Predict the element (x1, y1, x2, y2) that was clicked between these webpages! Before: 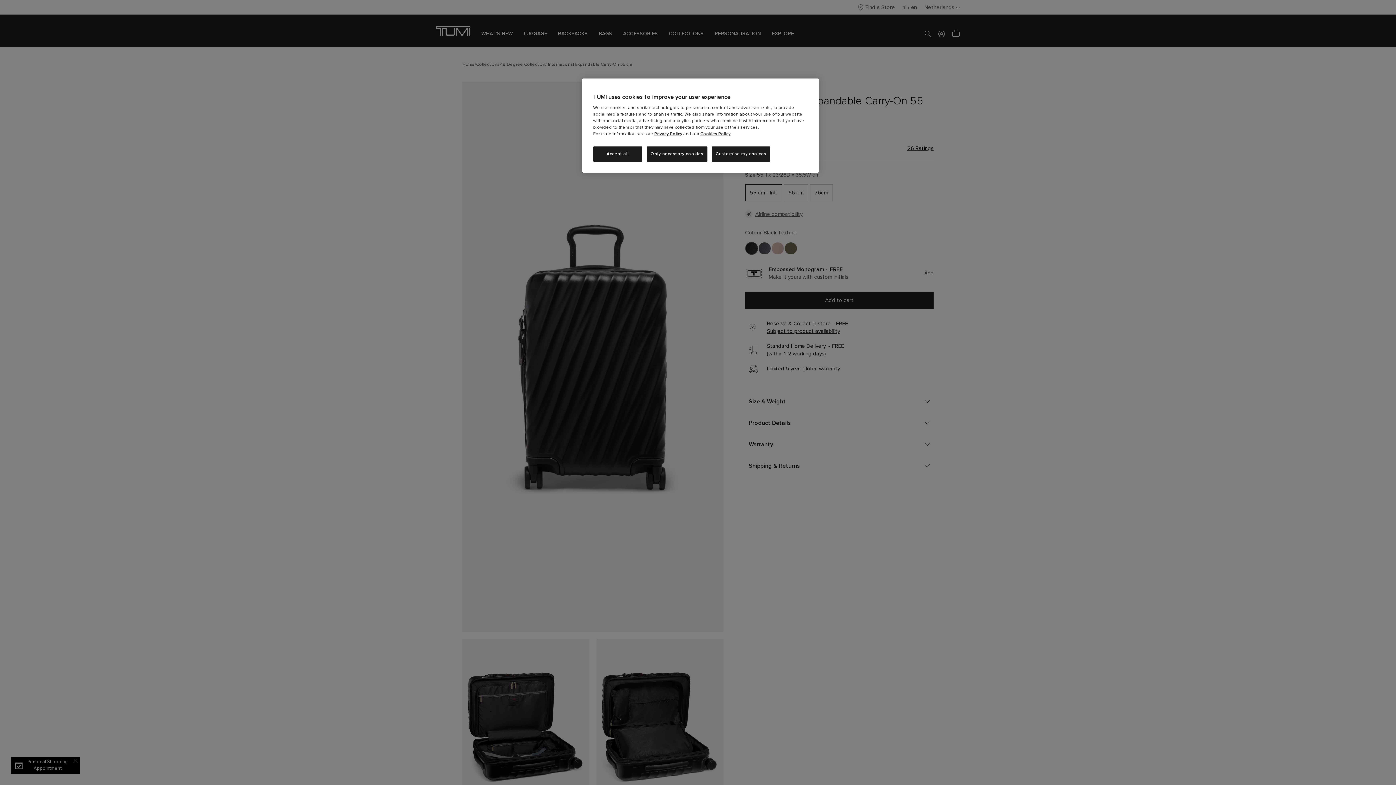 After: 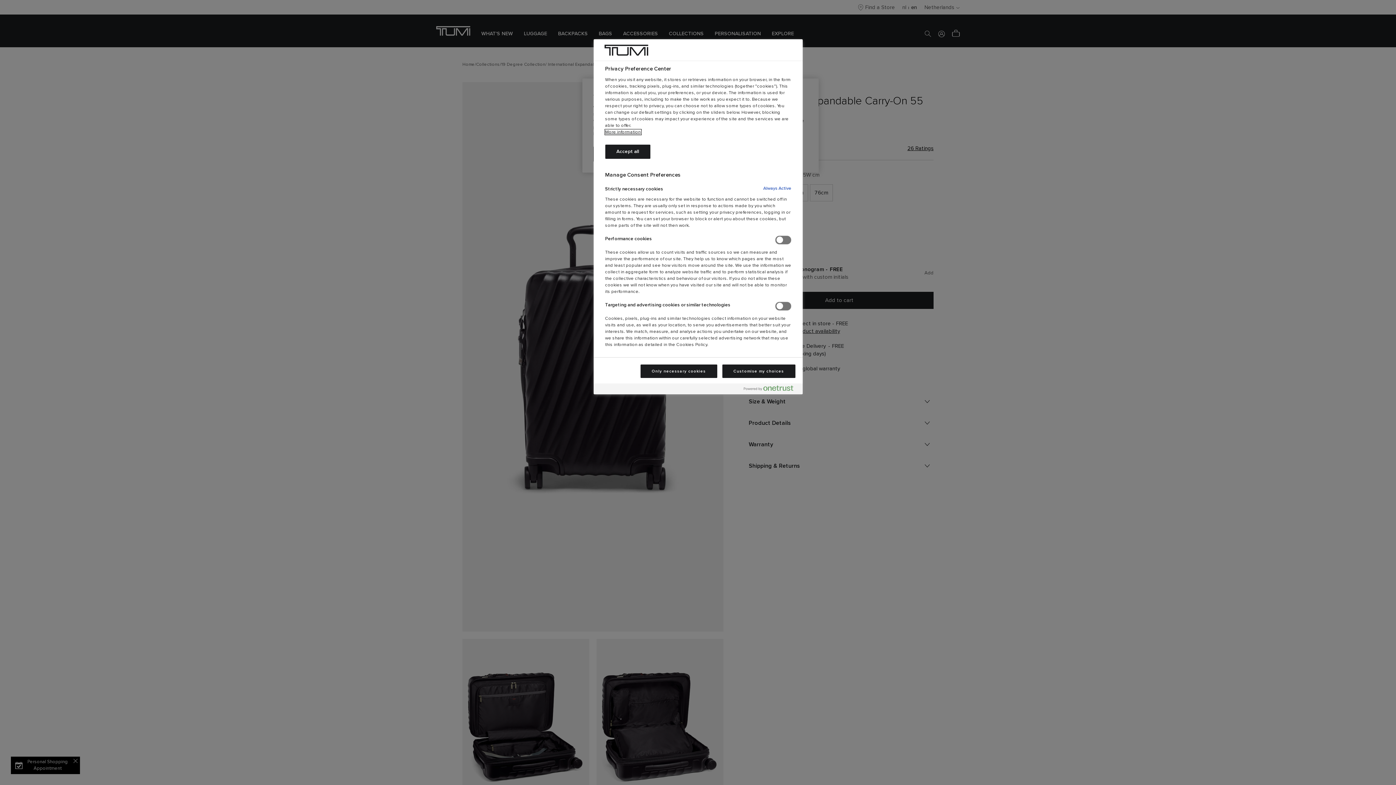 Action: label: Customise my choices bbox: (711, 146, 770, 161)